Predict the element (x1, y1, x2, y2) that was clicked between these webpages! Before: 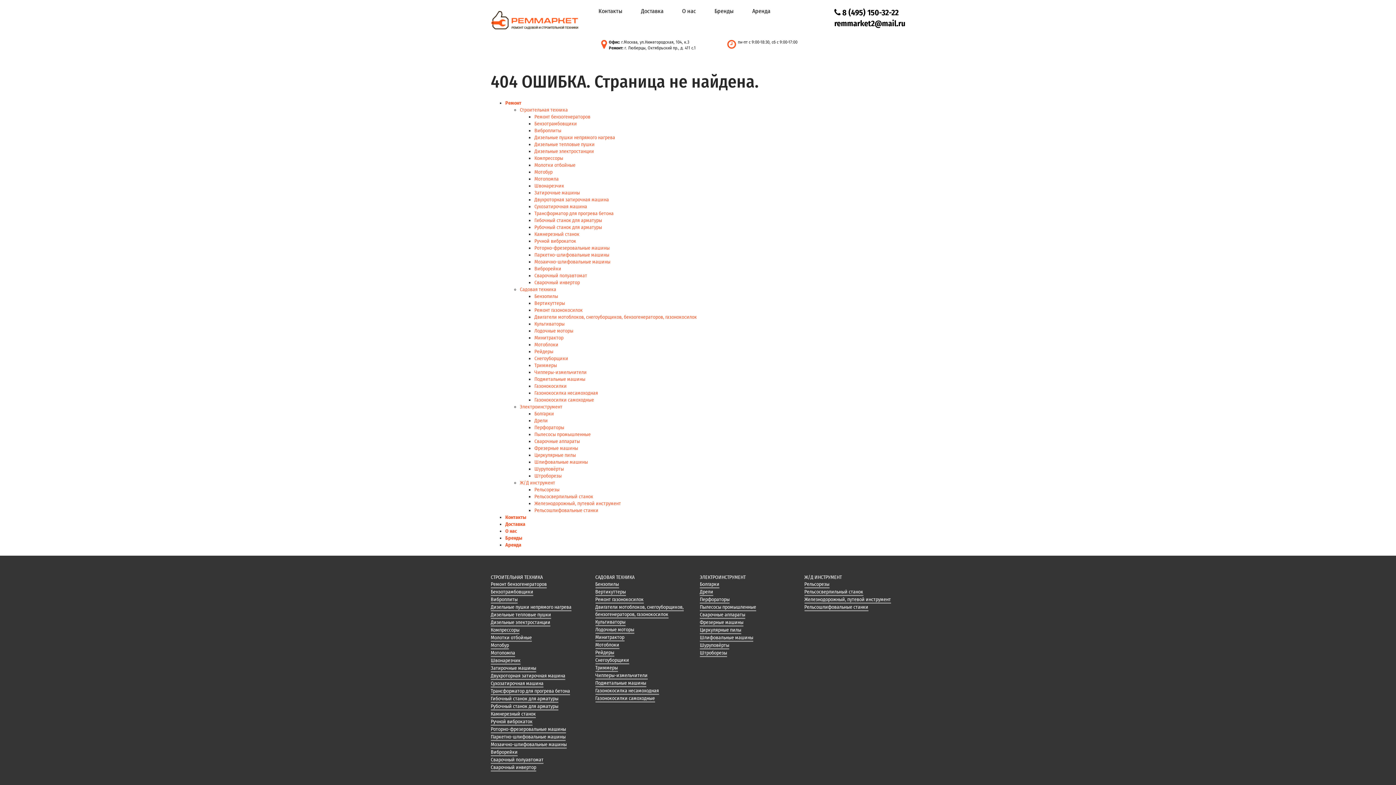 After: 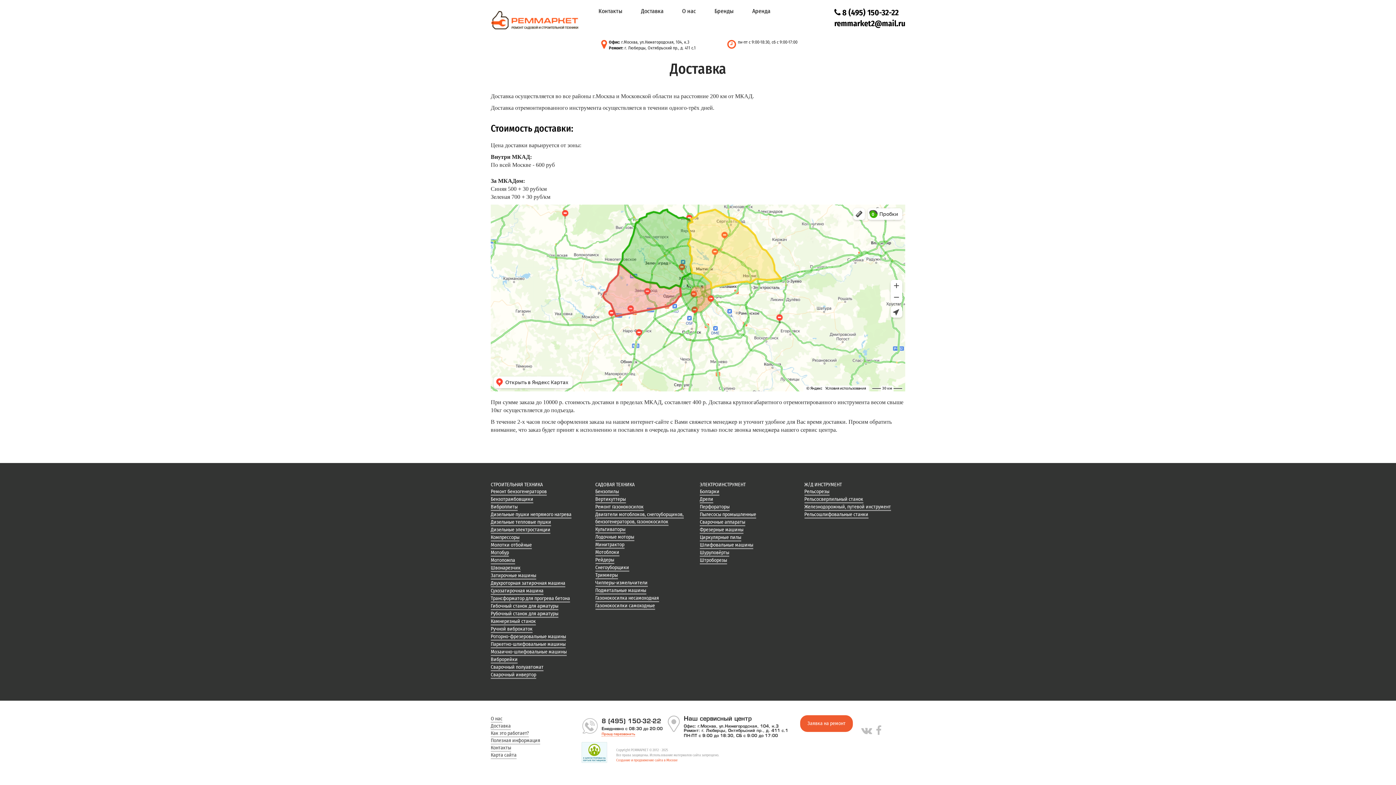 Action: label: Доставка bbox: (505, 521, 525, 527)